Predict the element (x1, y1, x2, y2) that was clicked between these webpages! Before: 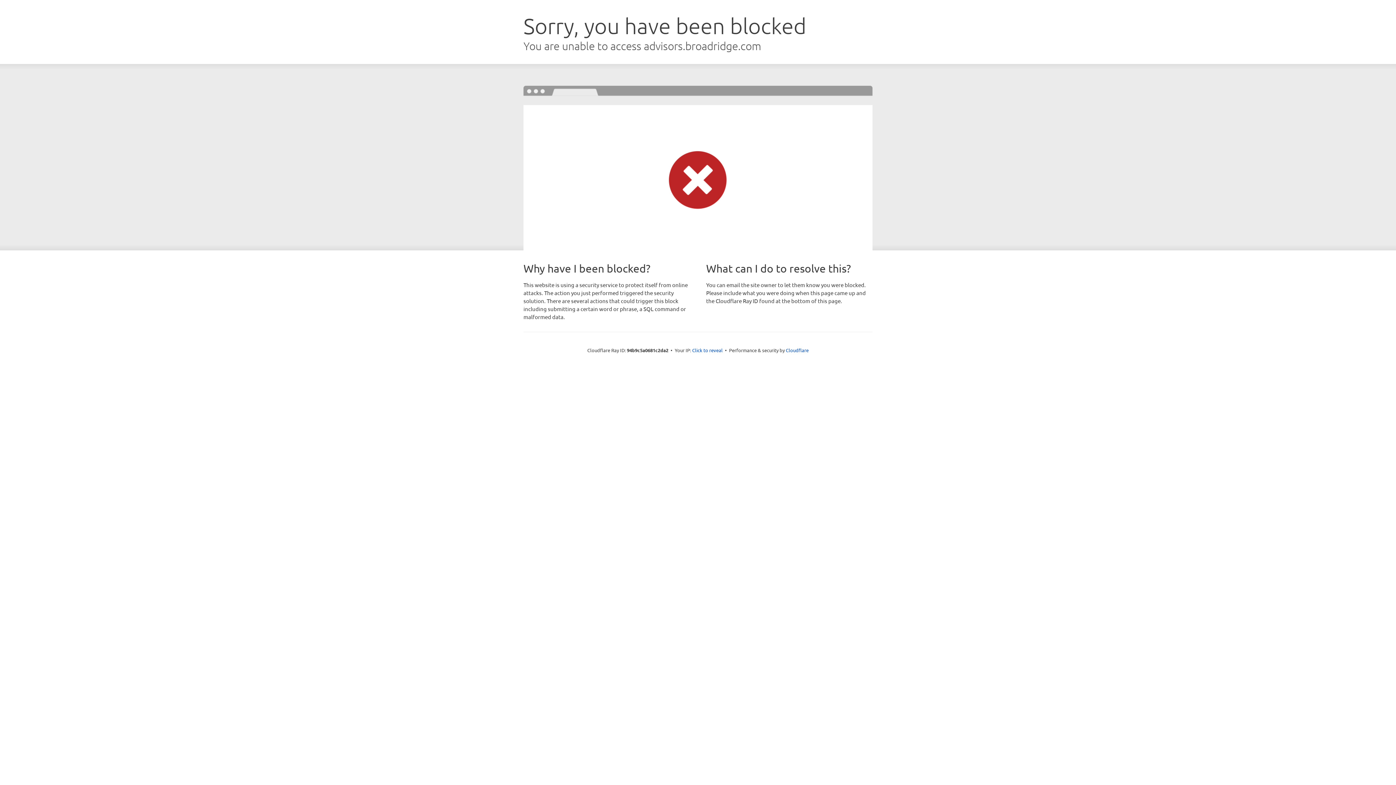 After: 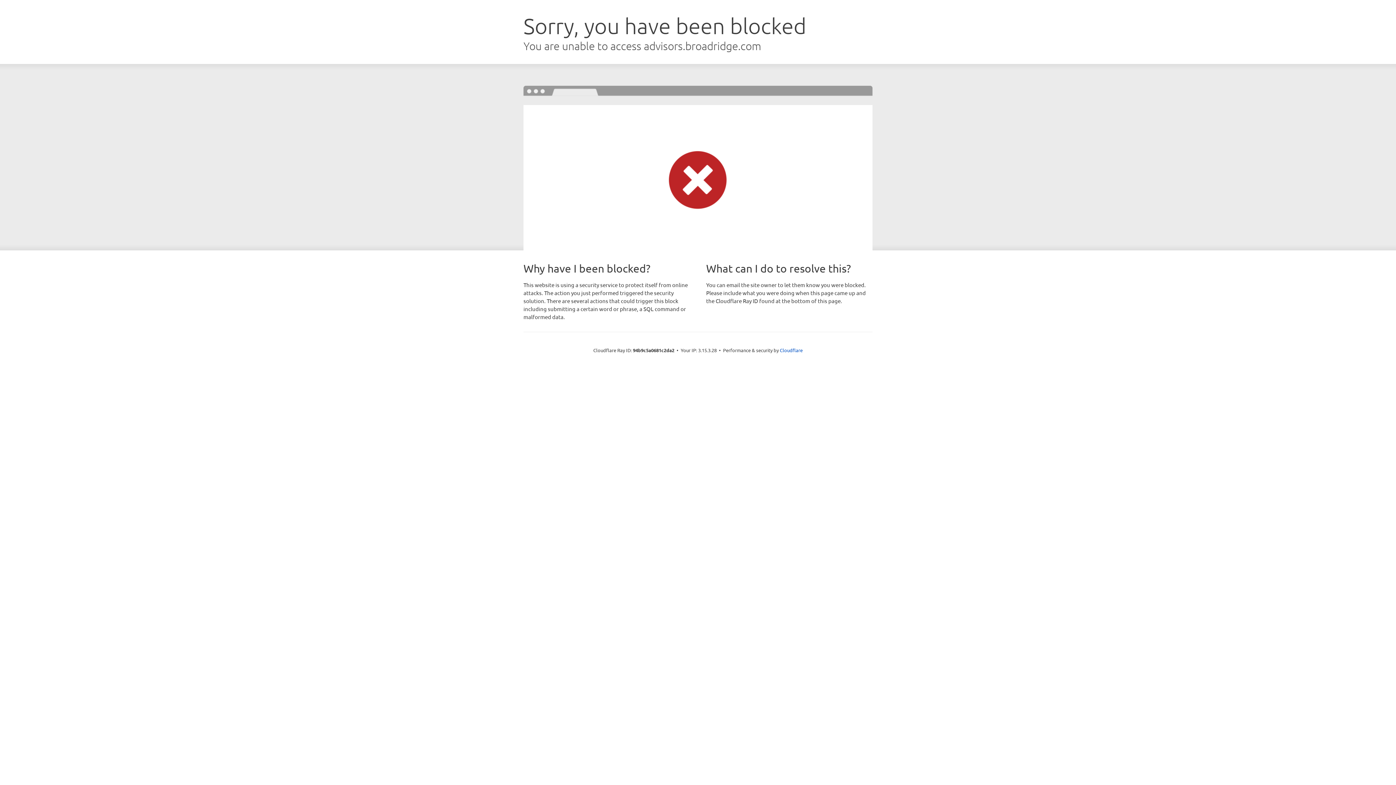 Action: bbox: (692, 346, 722, 353) label: Click to reveal